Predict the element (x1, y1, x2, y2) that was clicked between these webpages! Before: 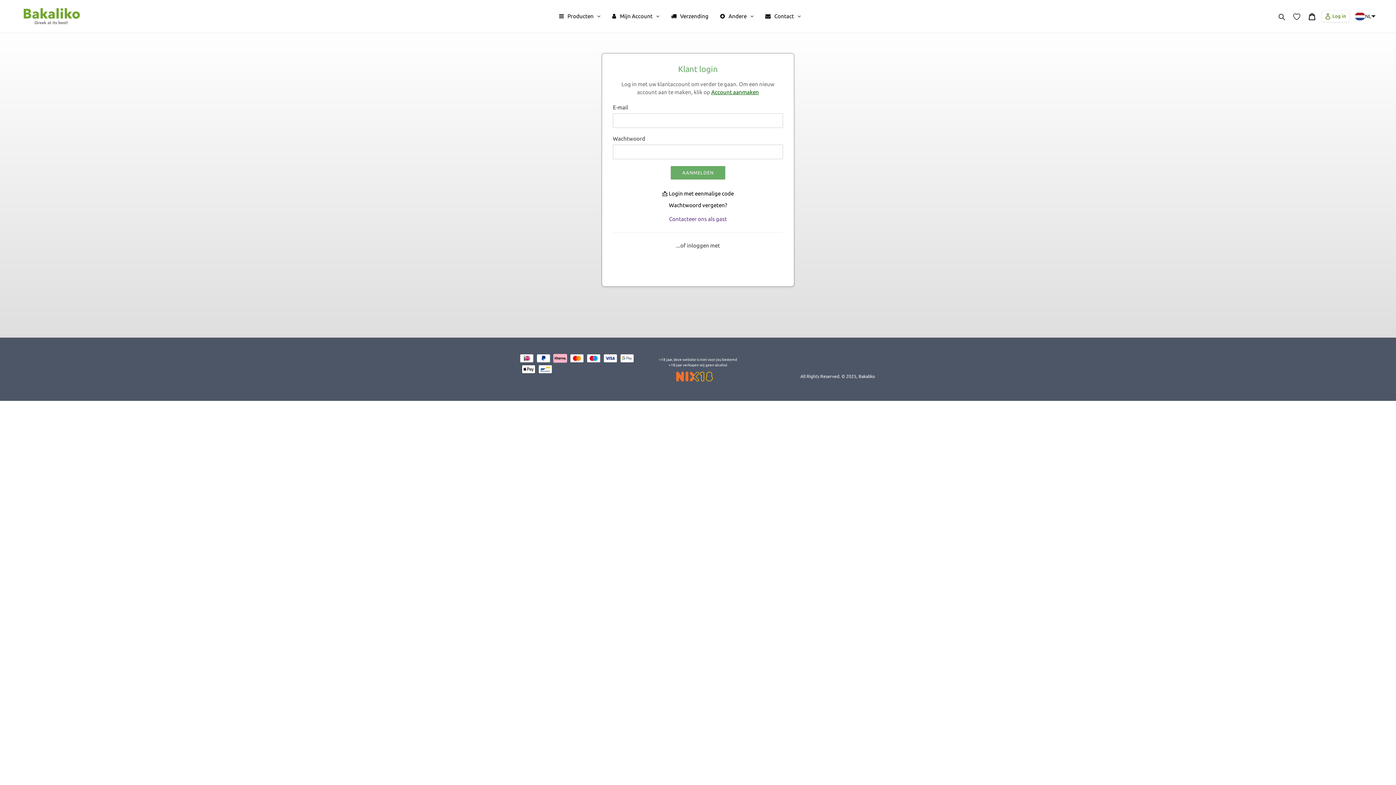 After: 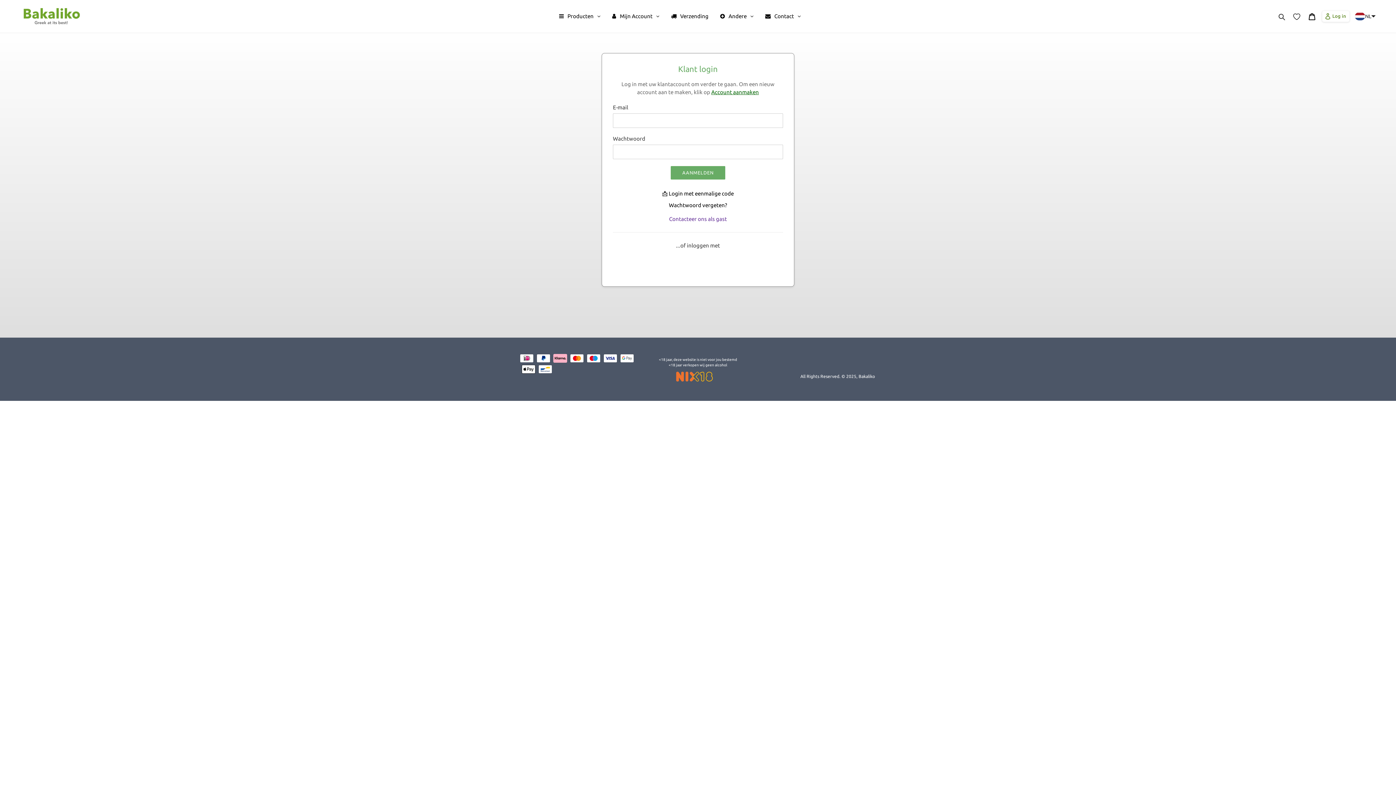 Action: bbox: (1322, 10, 1349, 21) label:   Log in